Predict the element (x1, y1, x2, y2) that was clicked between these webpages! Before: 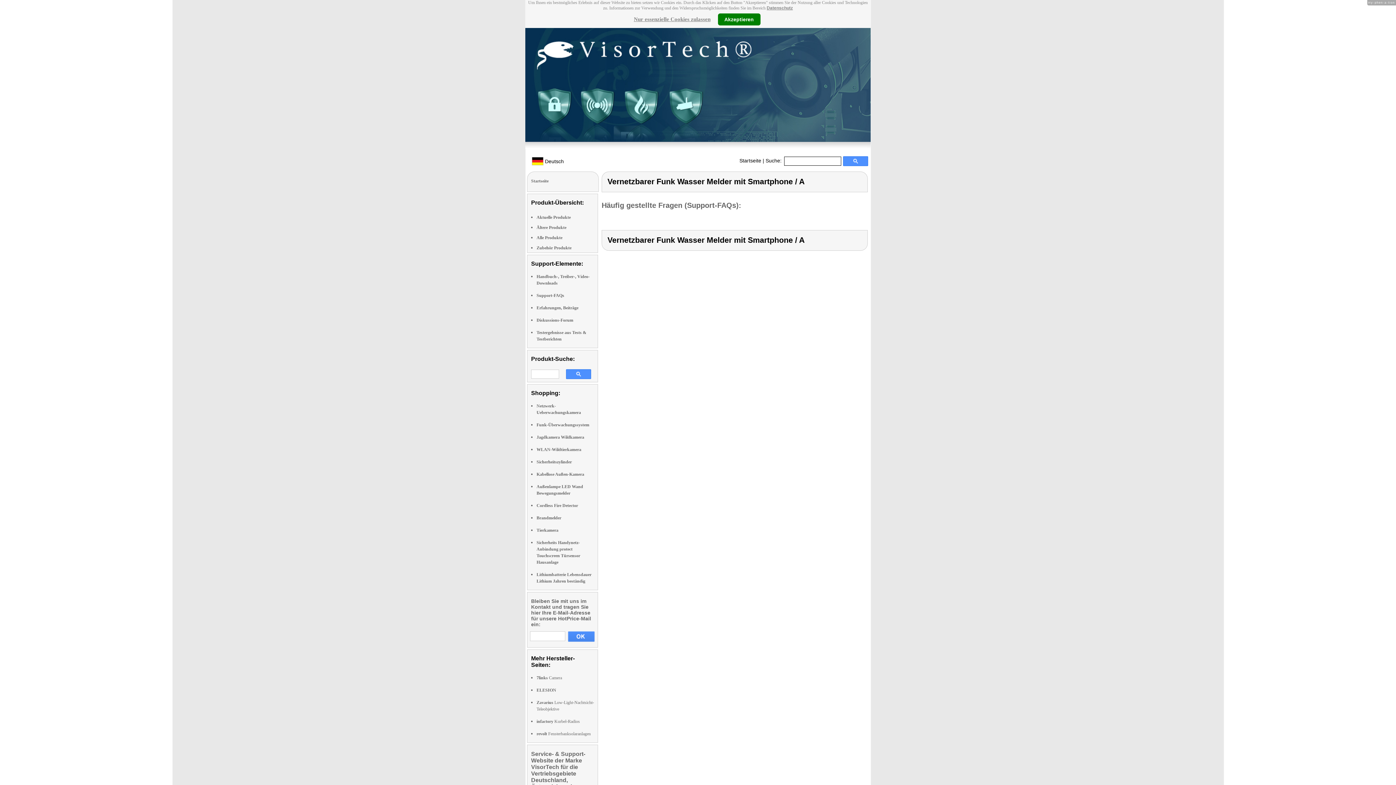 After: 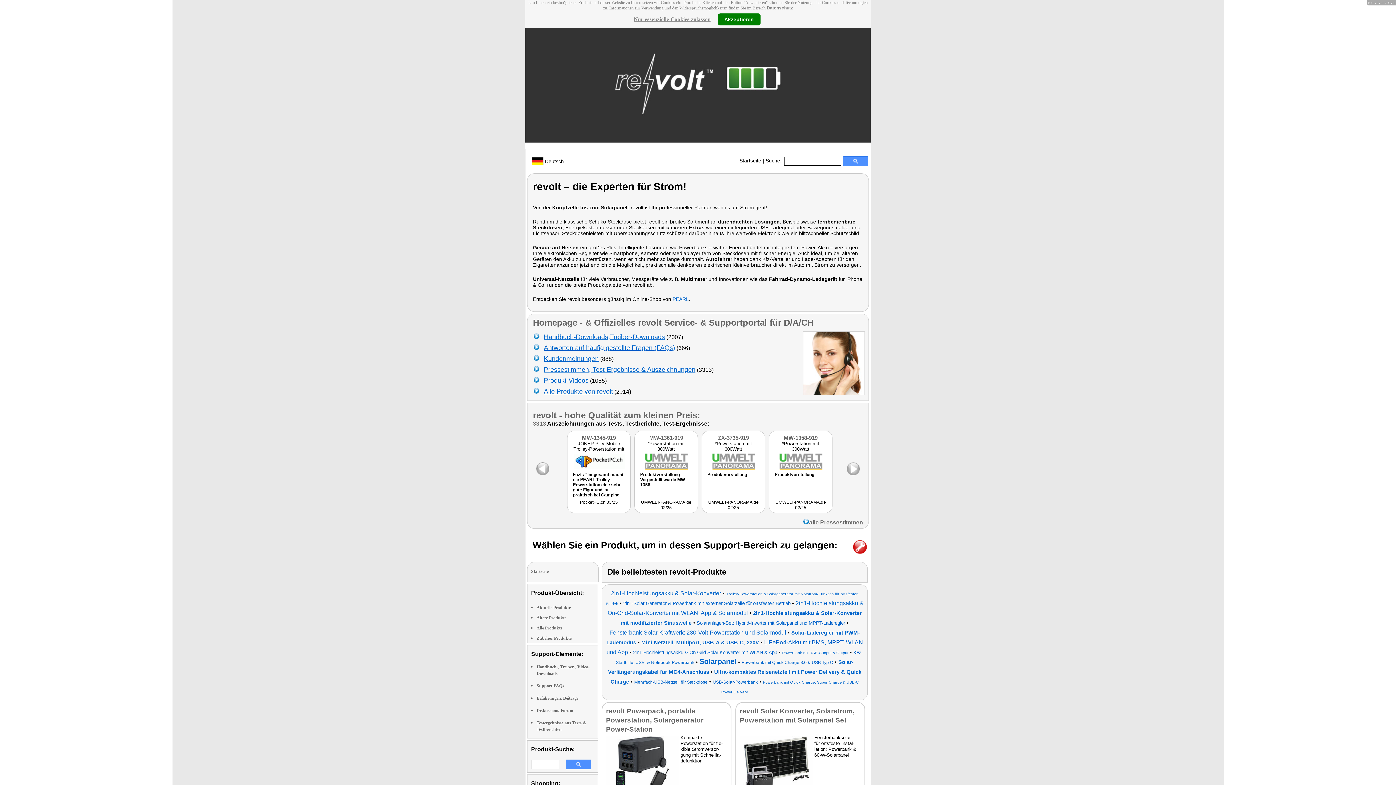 Action: bbox: (536, 731, 590, 736) label: revolt Fensterbanksolaranlagen